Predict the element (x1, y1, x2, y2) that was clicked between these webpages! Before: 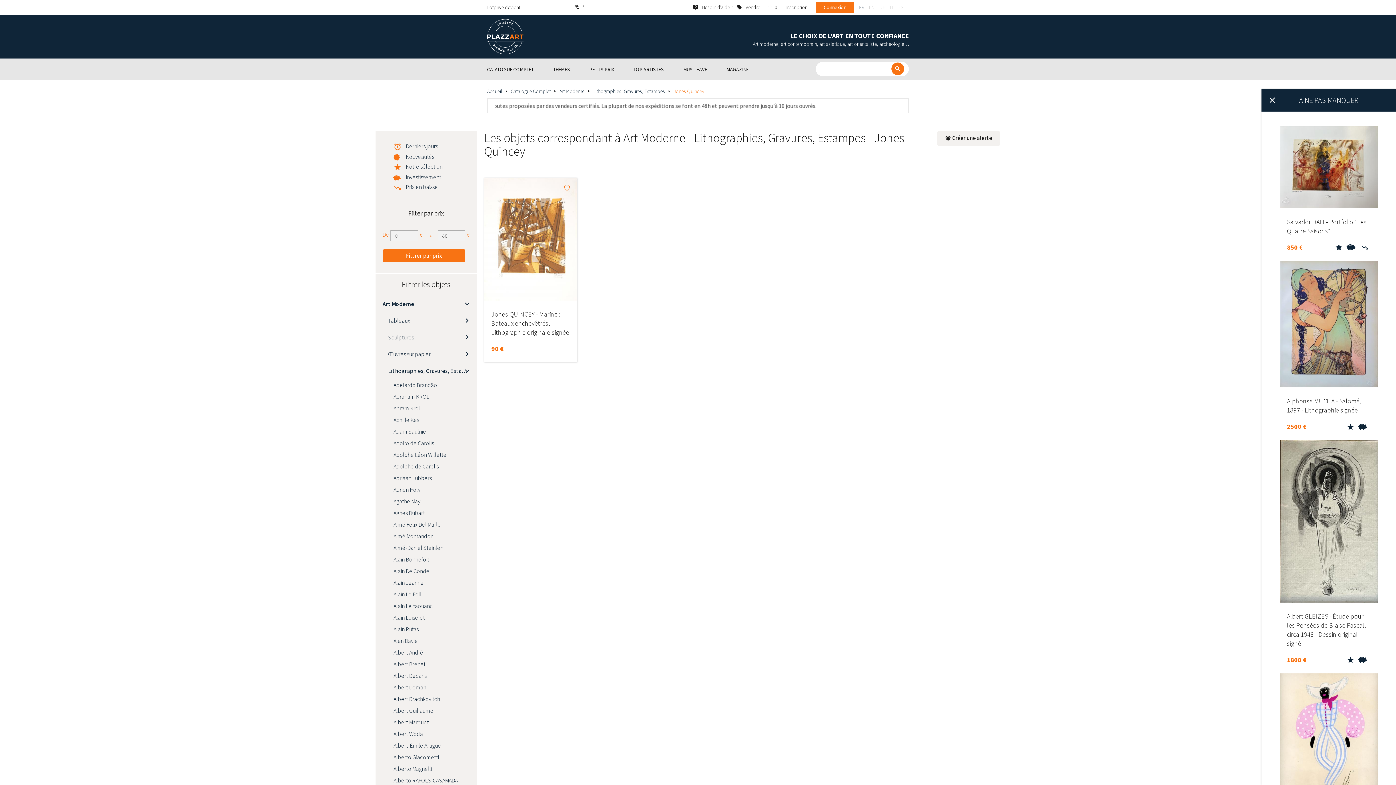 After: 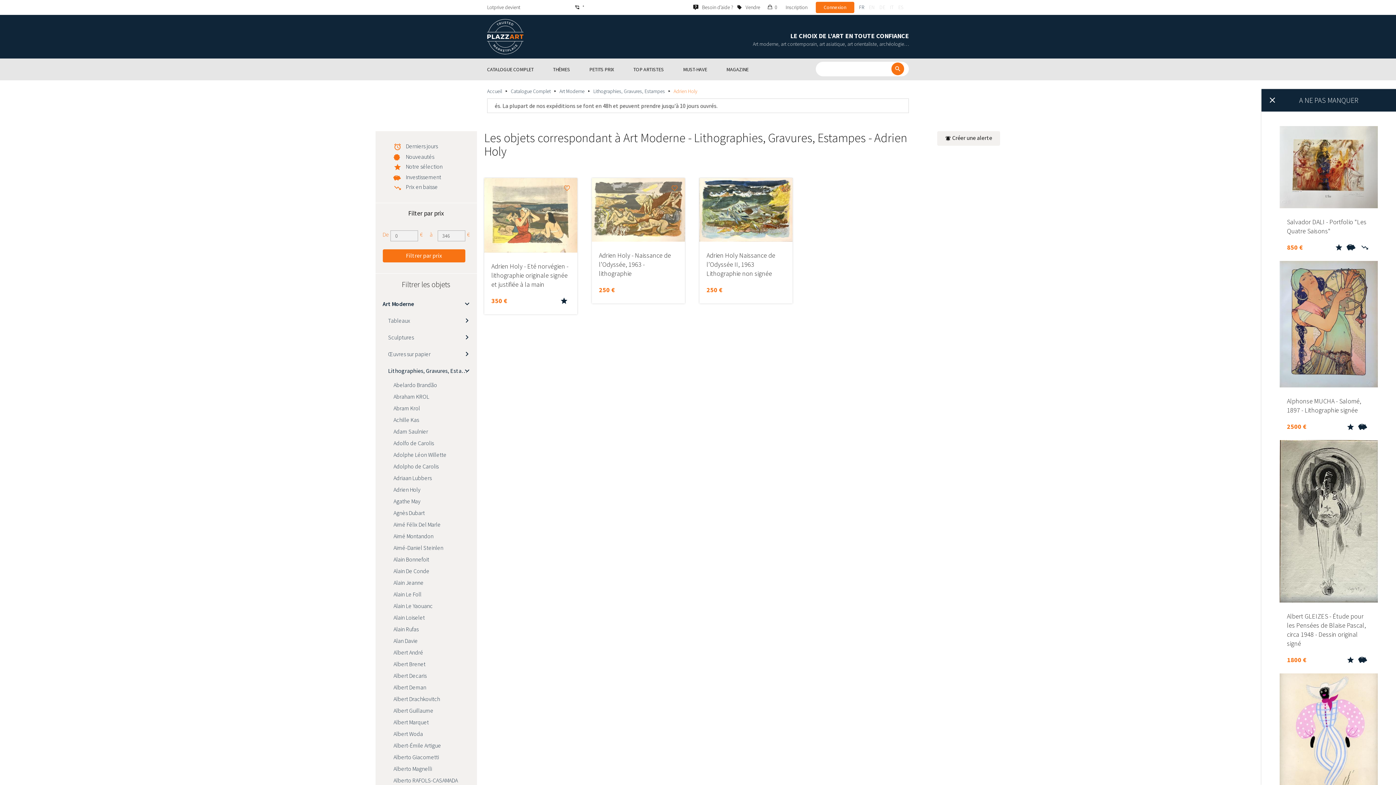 Action: bbox: (375, 483, 476, 495) label: Adrien Holy